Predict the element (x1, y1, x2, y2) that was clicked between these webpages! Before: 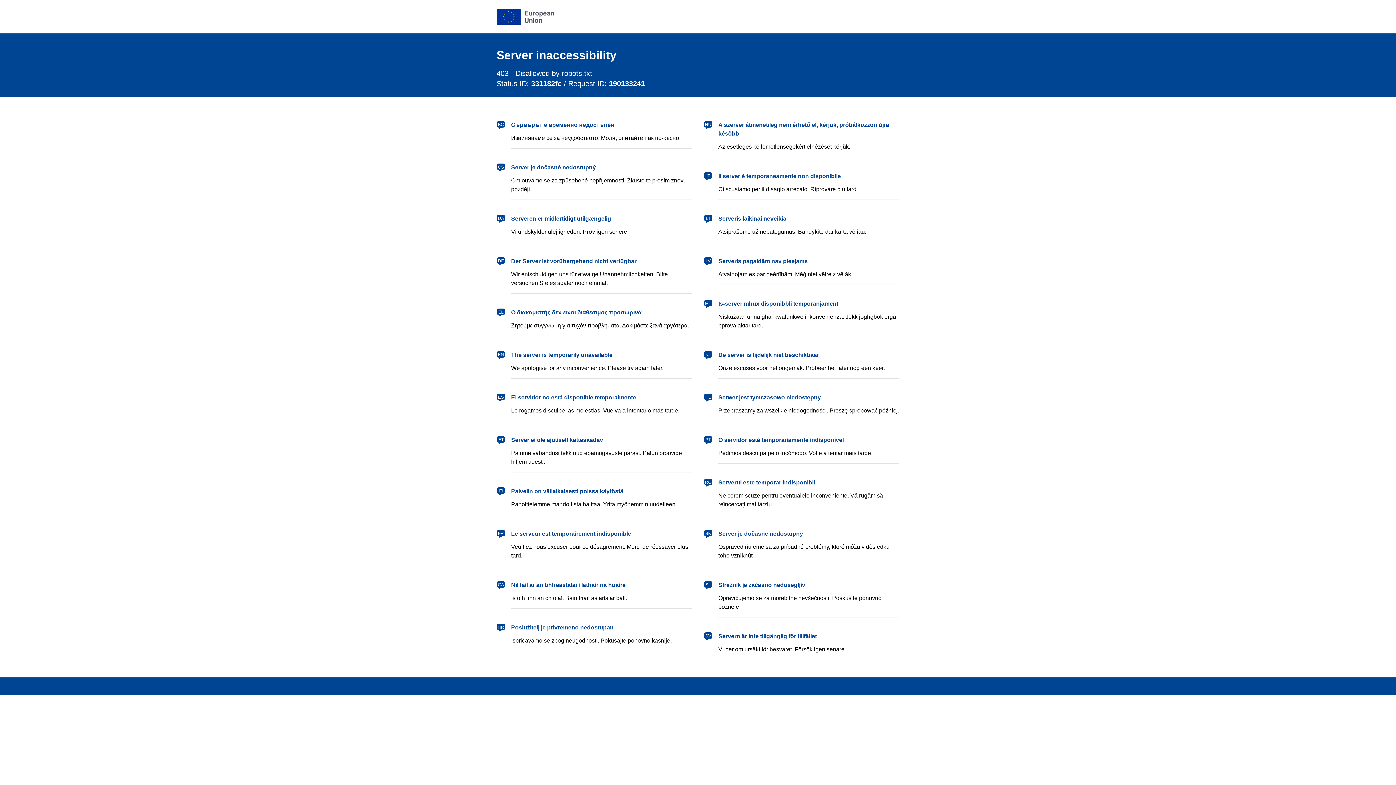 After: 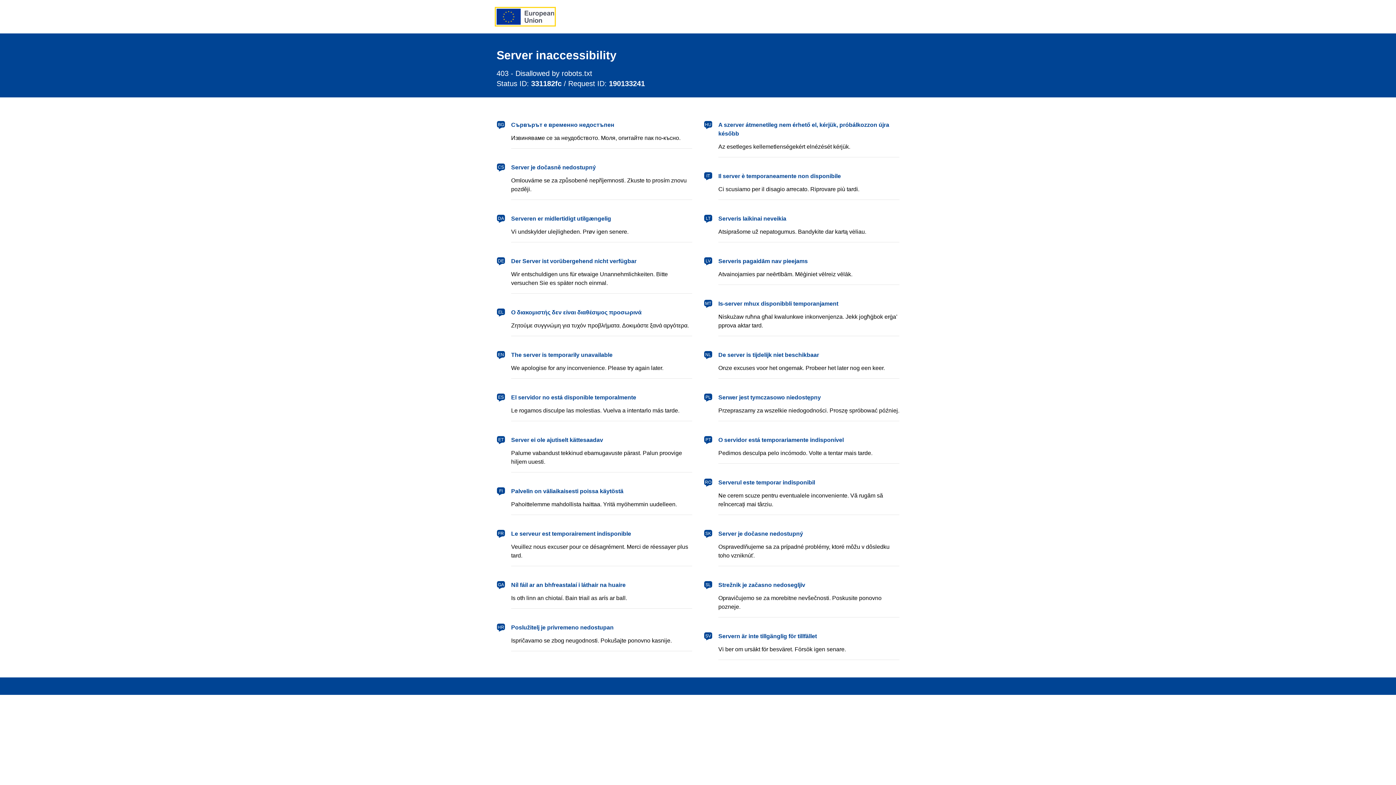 Action: label: European Union bbox: (496, 8, 554, 24)